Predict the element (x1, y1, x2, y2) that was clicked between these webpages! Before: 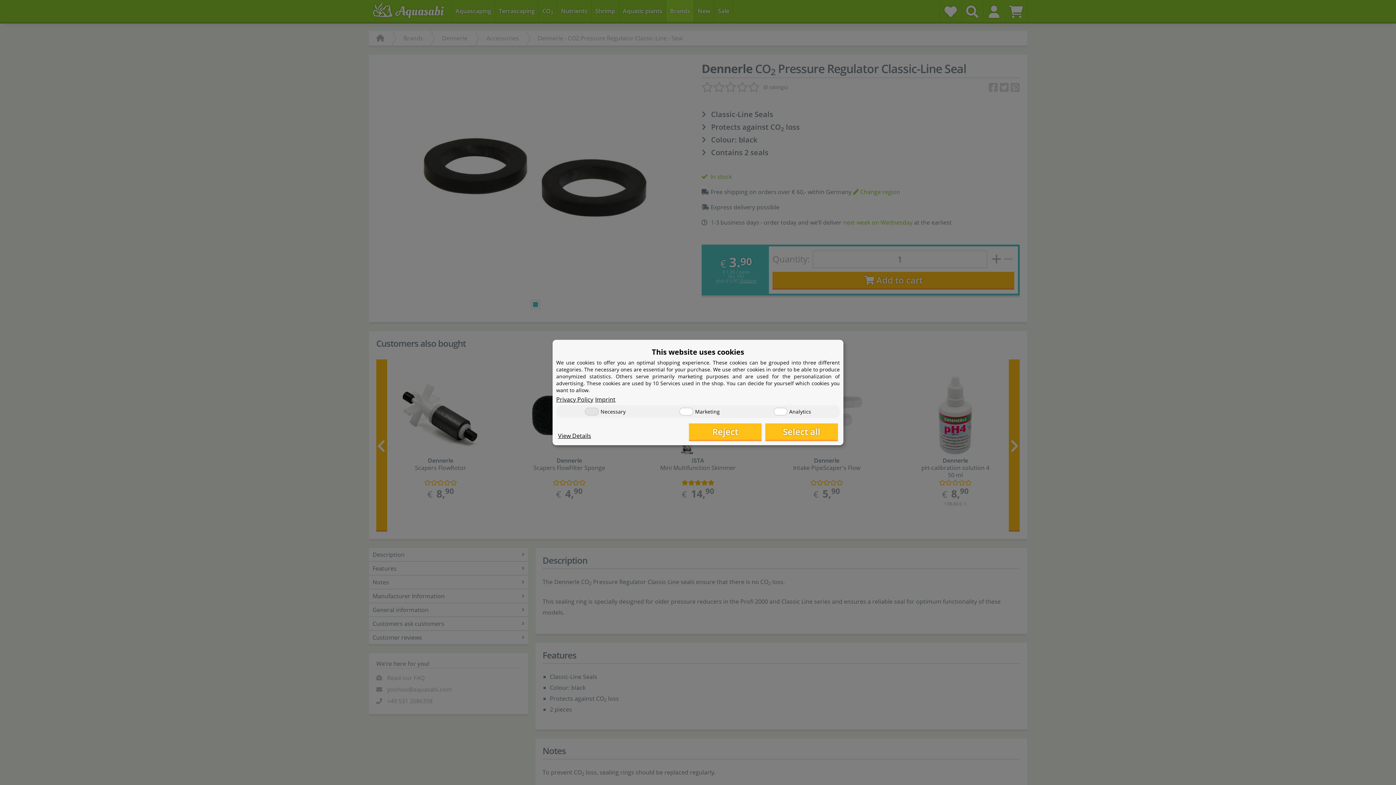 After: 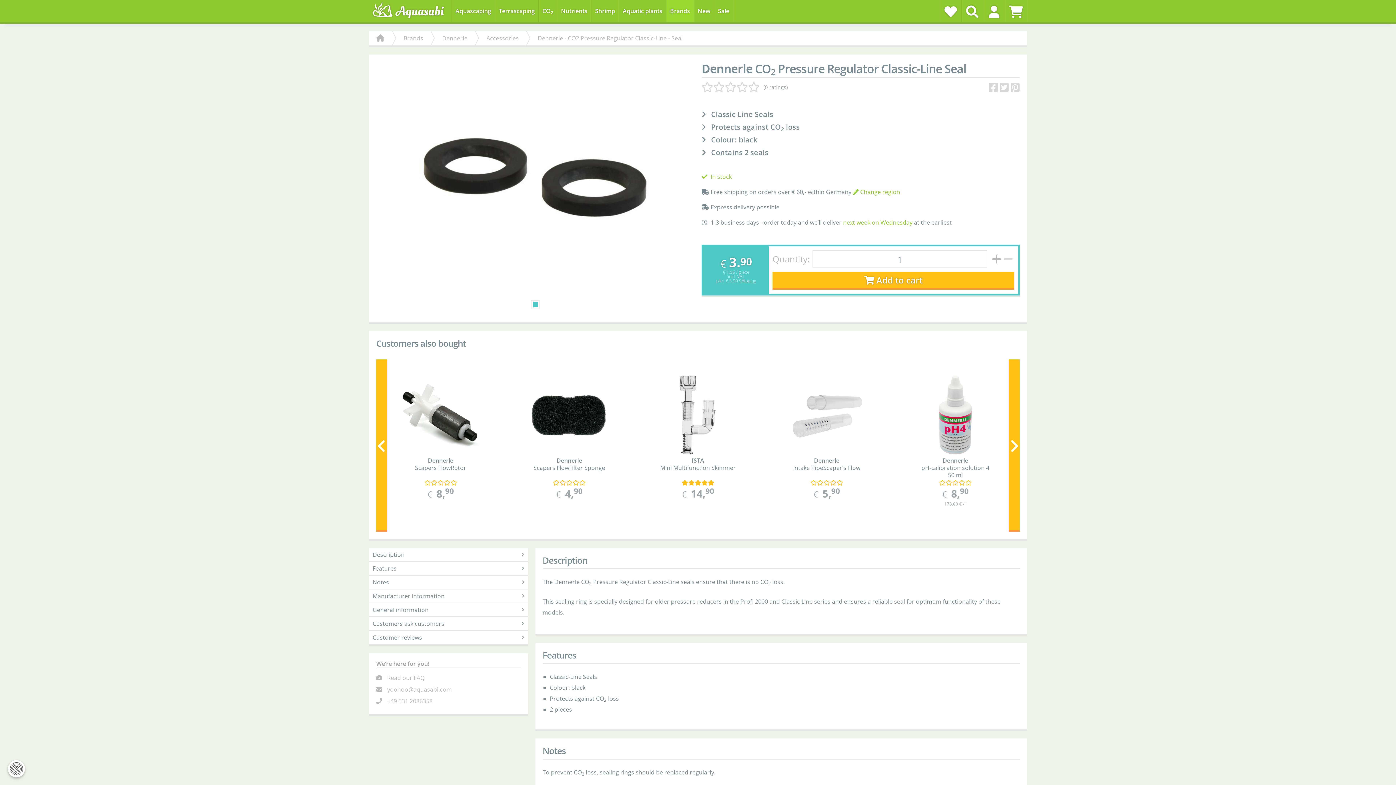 Action: label: Reject bbox: (689, 423, 761, 440)